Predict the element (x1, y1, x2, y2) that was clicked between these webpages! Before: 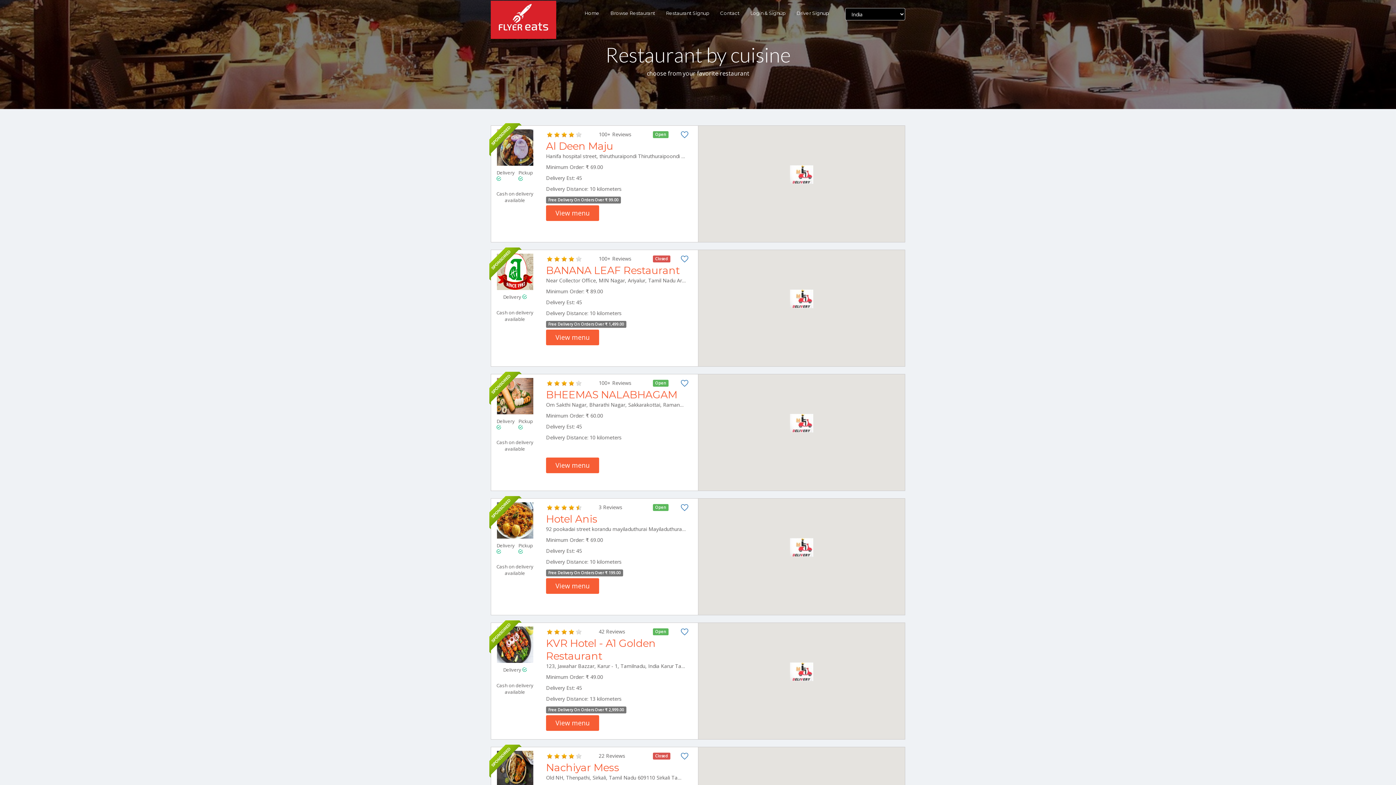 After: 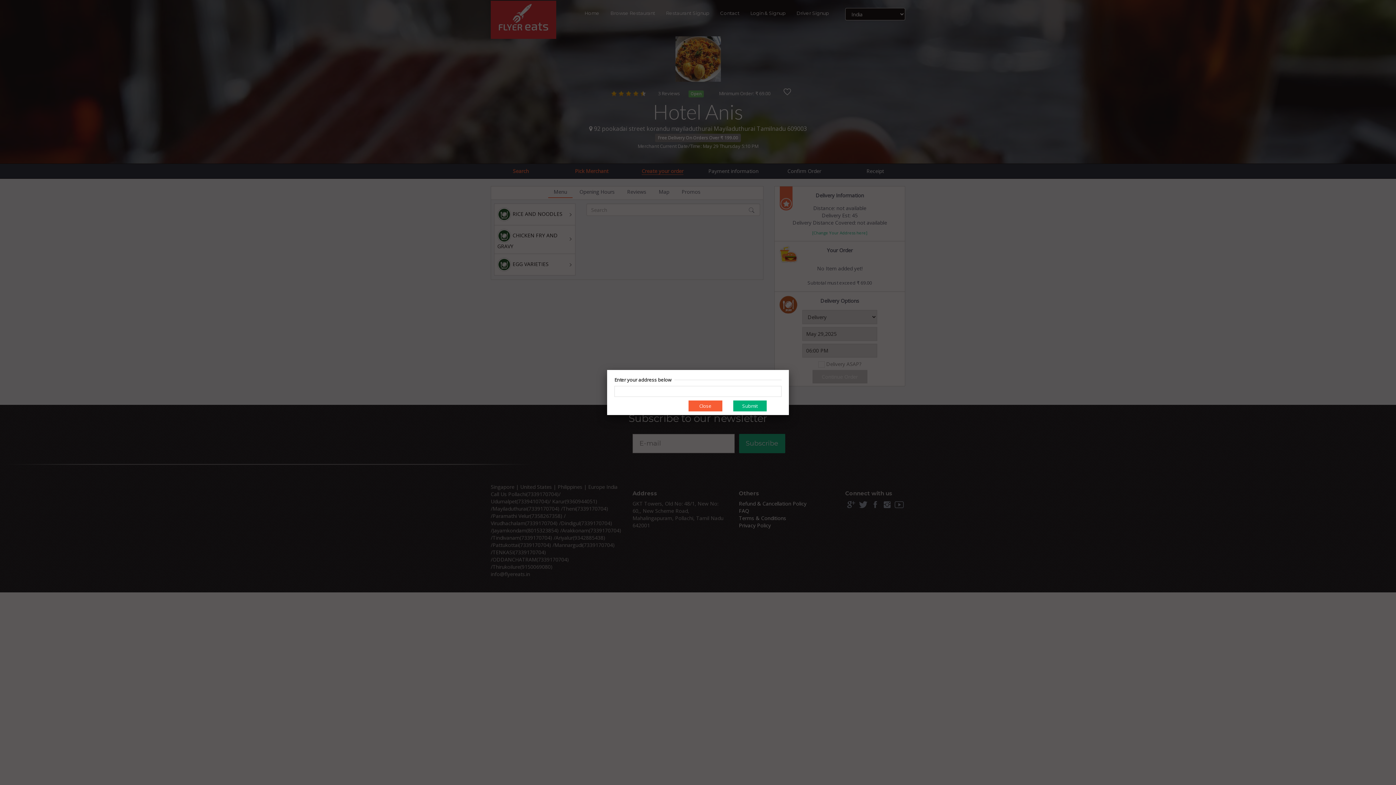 Action: label: View menu bbox: (546, 578, 599, 594)